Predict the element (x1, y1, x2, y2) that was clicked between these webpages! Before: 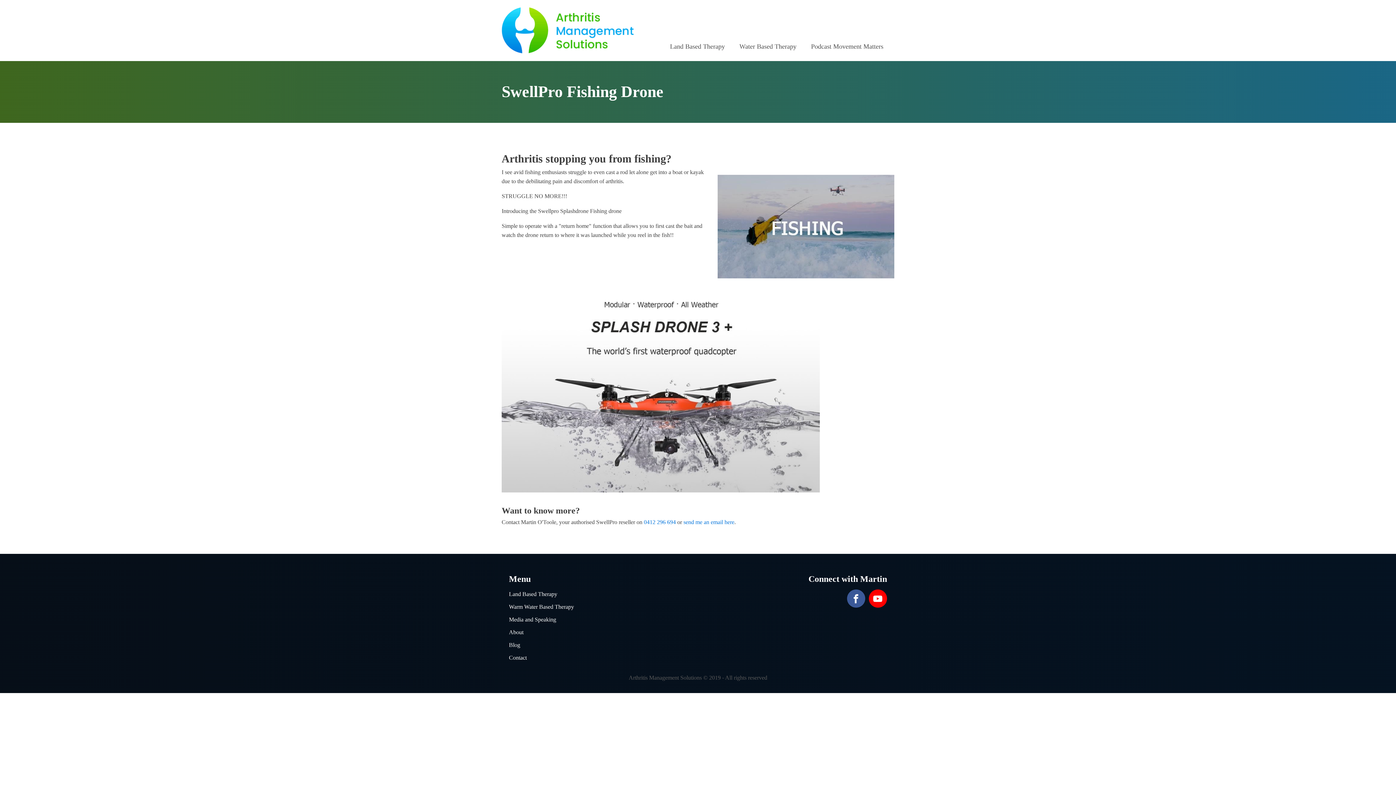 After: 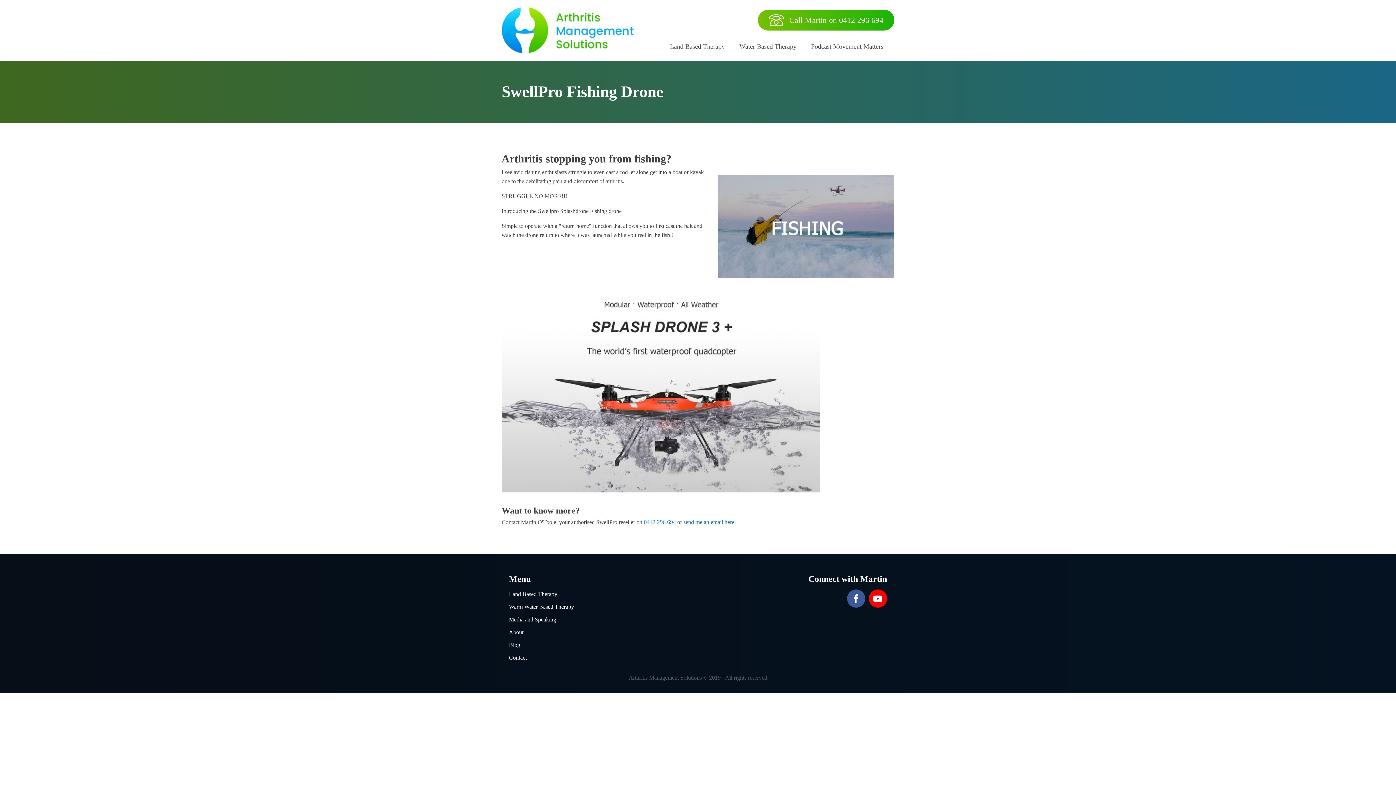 Action: label: 0412 296 694 bbox: (644, 519, 676, 525)